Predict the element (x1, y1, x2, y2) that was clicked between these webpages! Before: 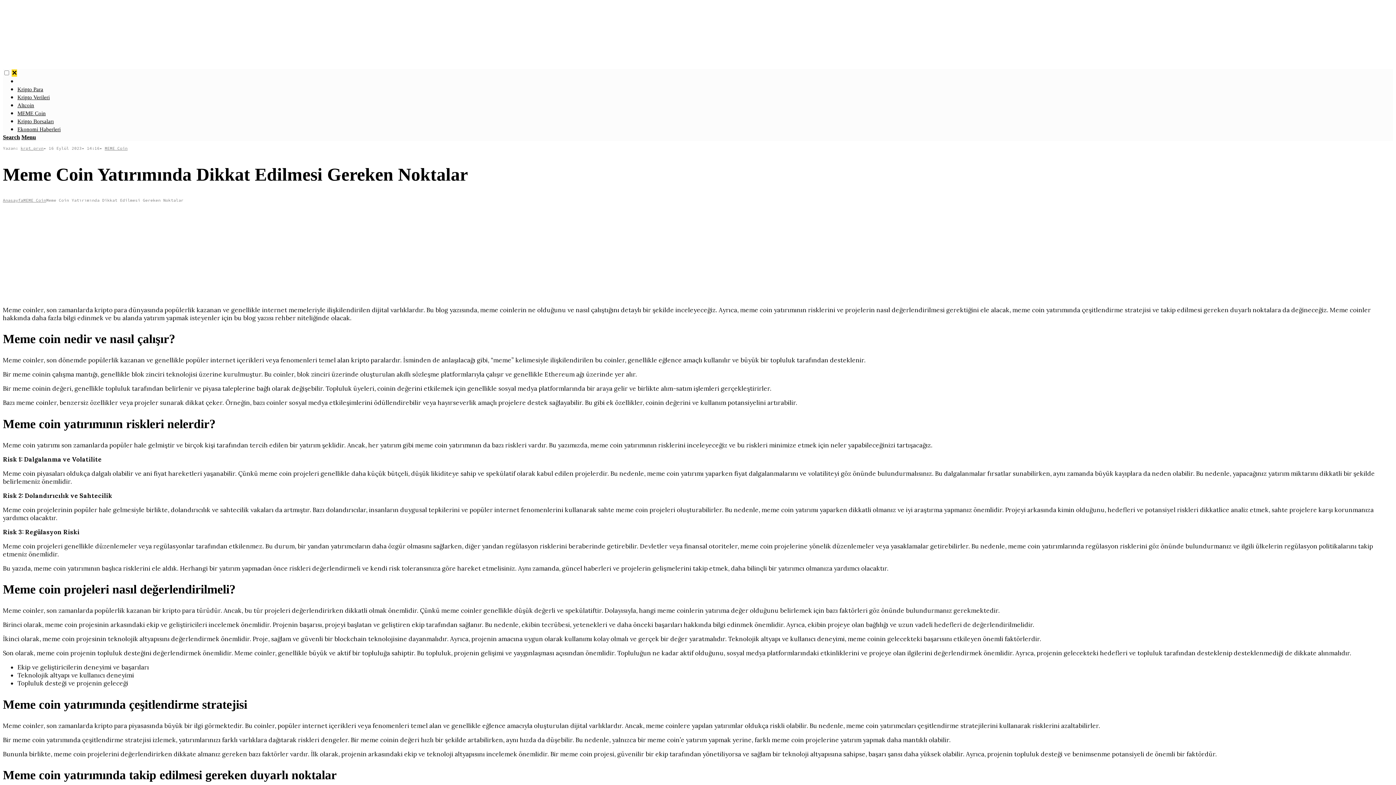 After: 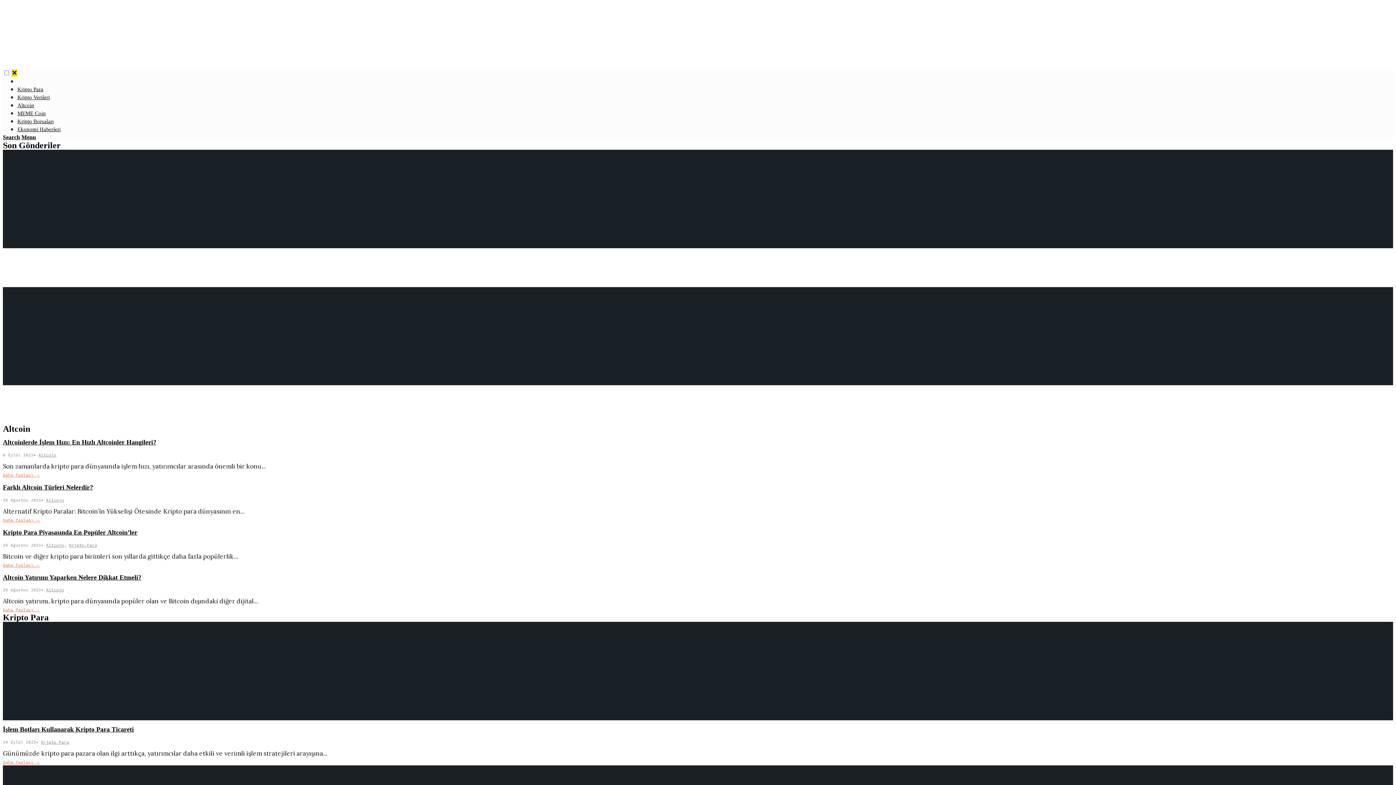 Action: bbox: (2, 7, 439, 61)